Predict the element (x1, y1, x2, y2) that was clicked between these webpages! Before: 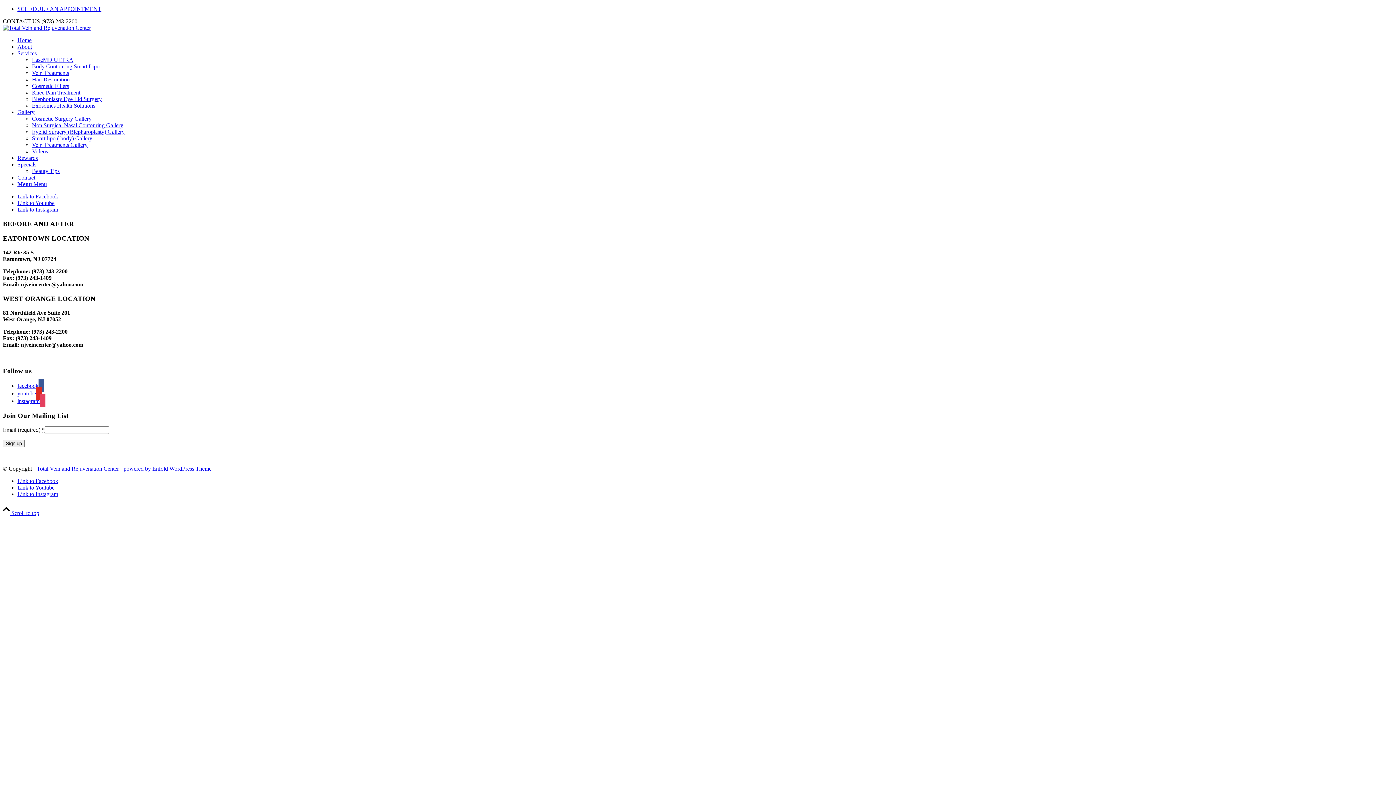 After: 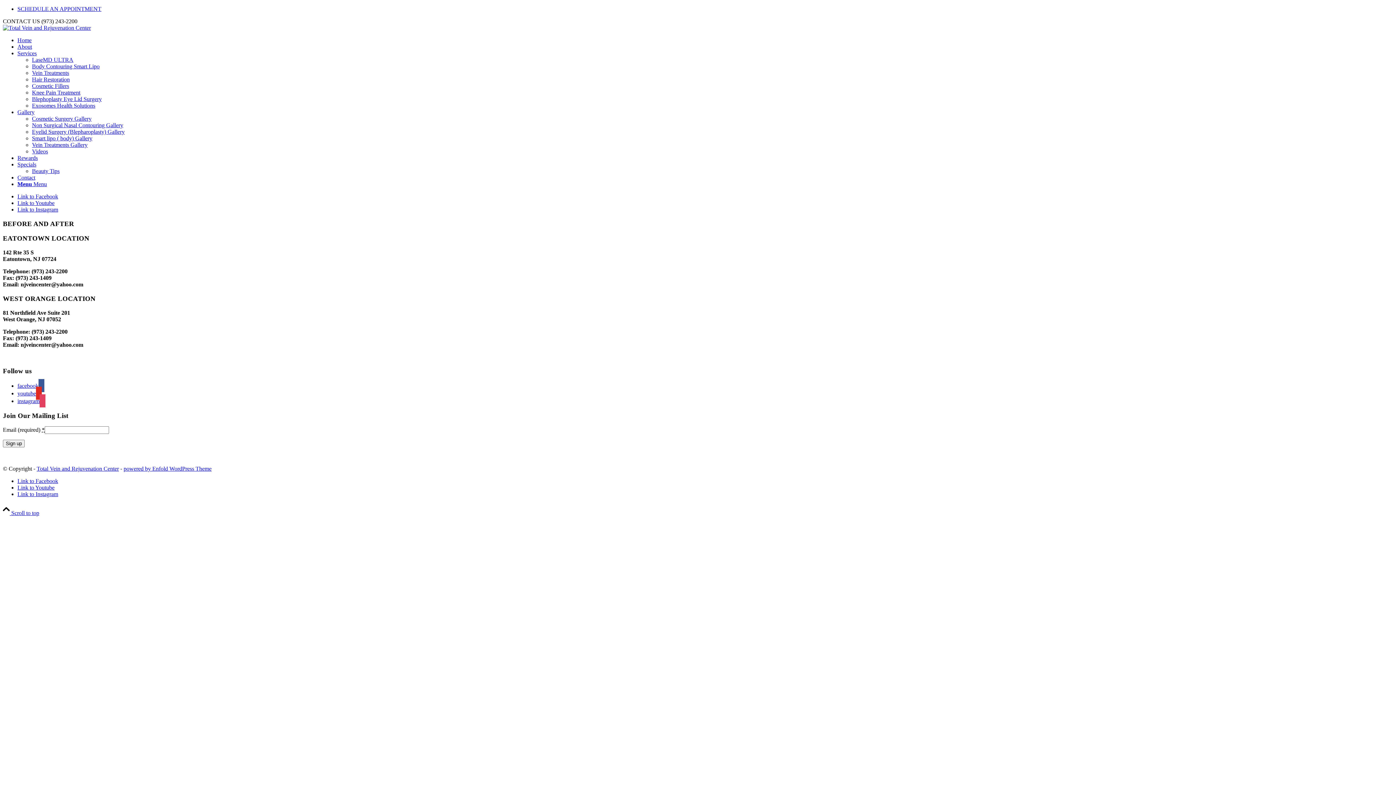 Action: label: instagram bbox: (17, 398, 45, 404)